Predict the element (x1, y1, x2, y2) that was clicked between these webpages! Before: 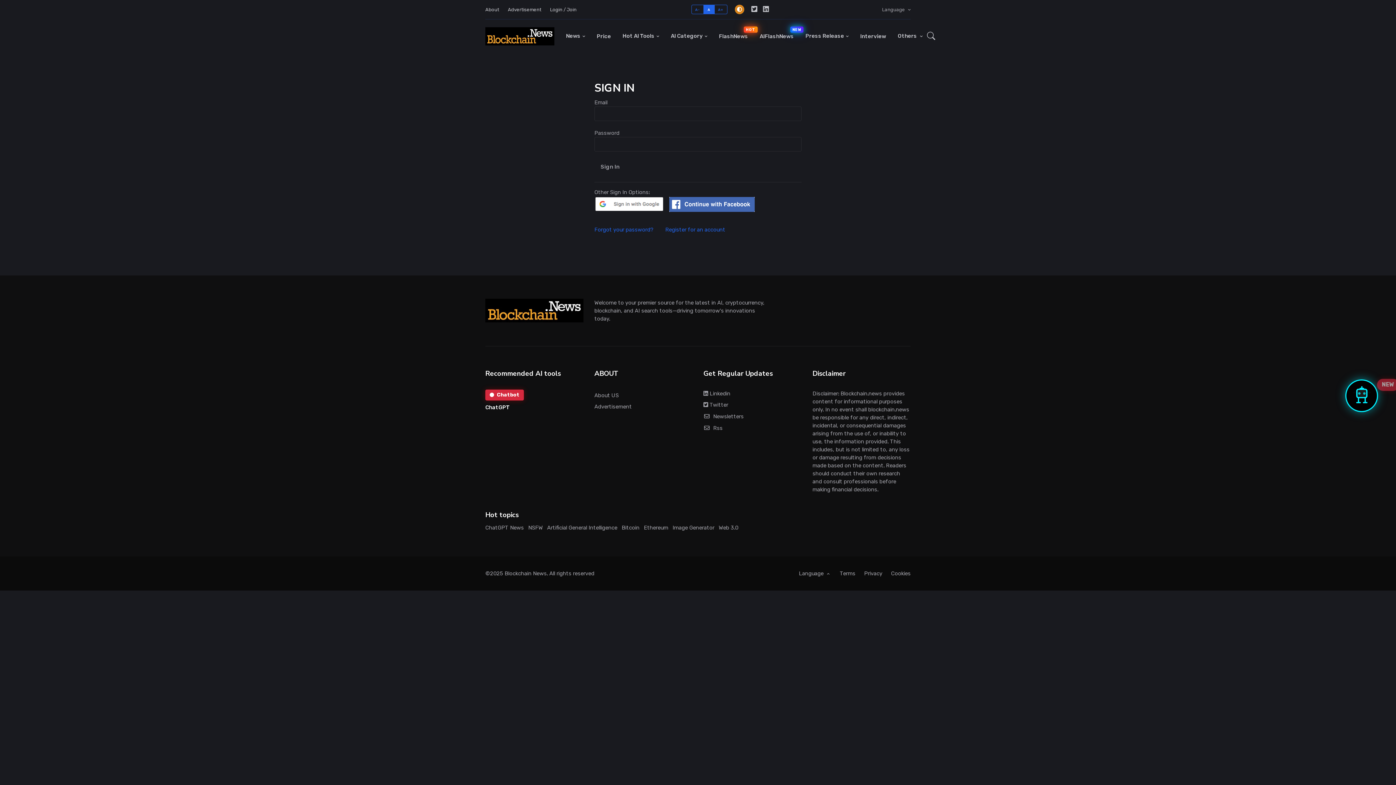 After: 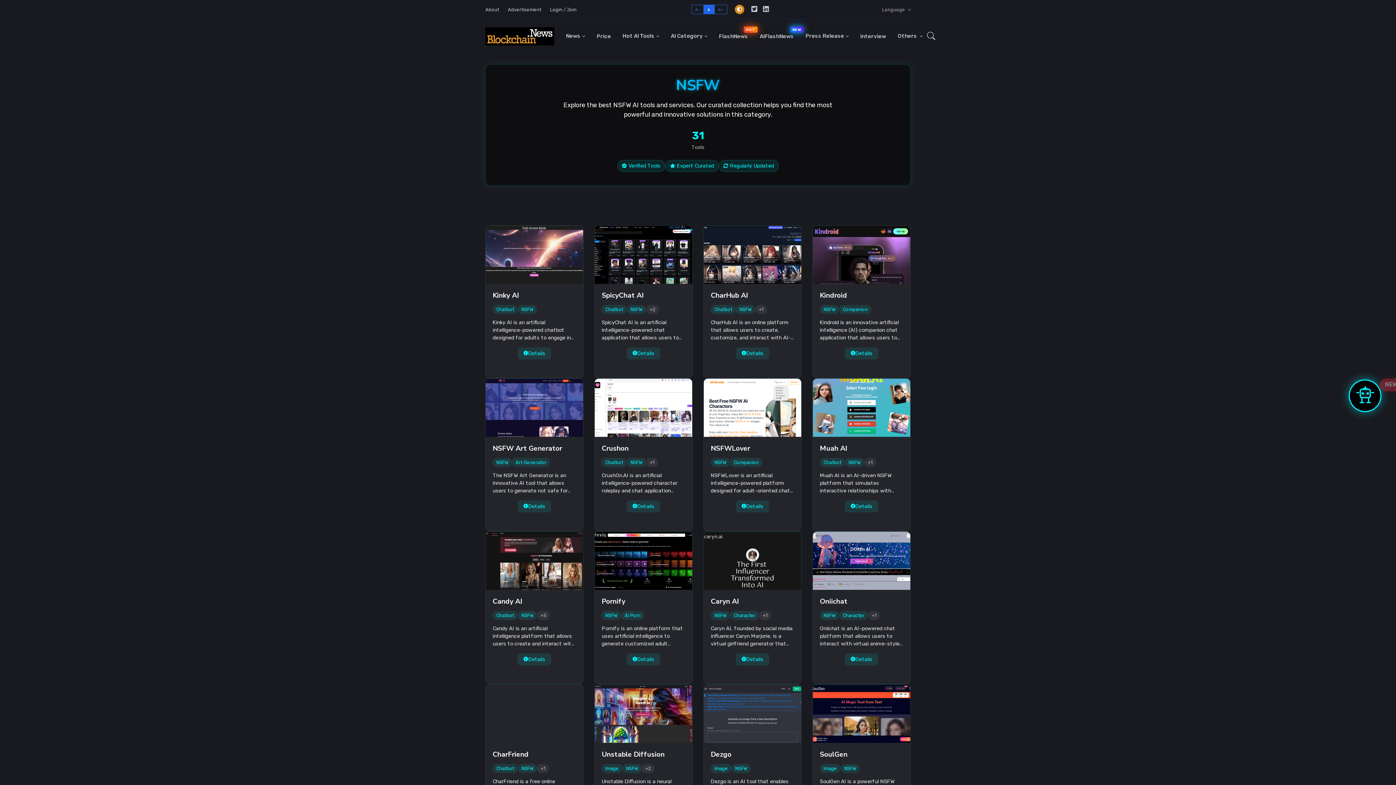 Action: bbox: (528, 524, 542, 531) label: NSFW